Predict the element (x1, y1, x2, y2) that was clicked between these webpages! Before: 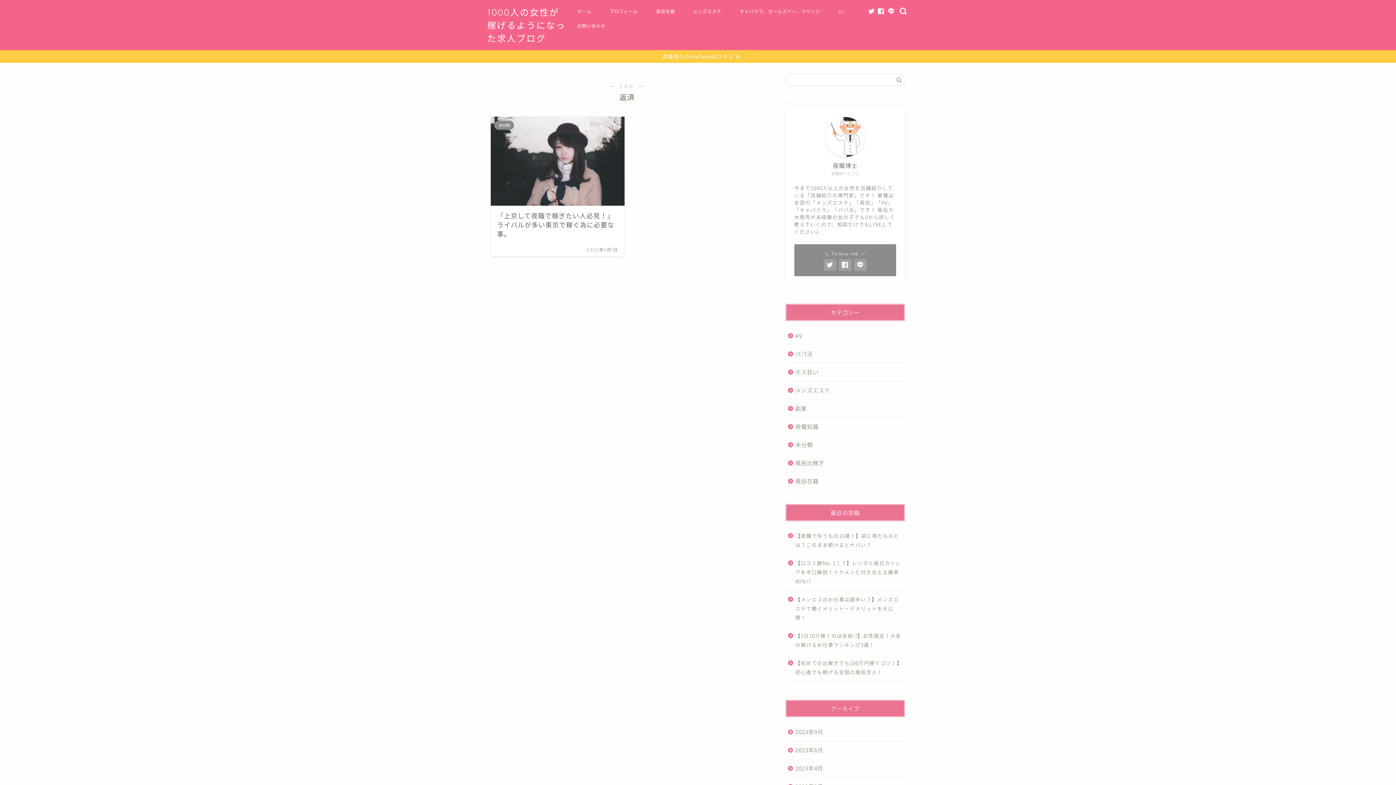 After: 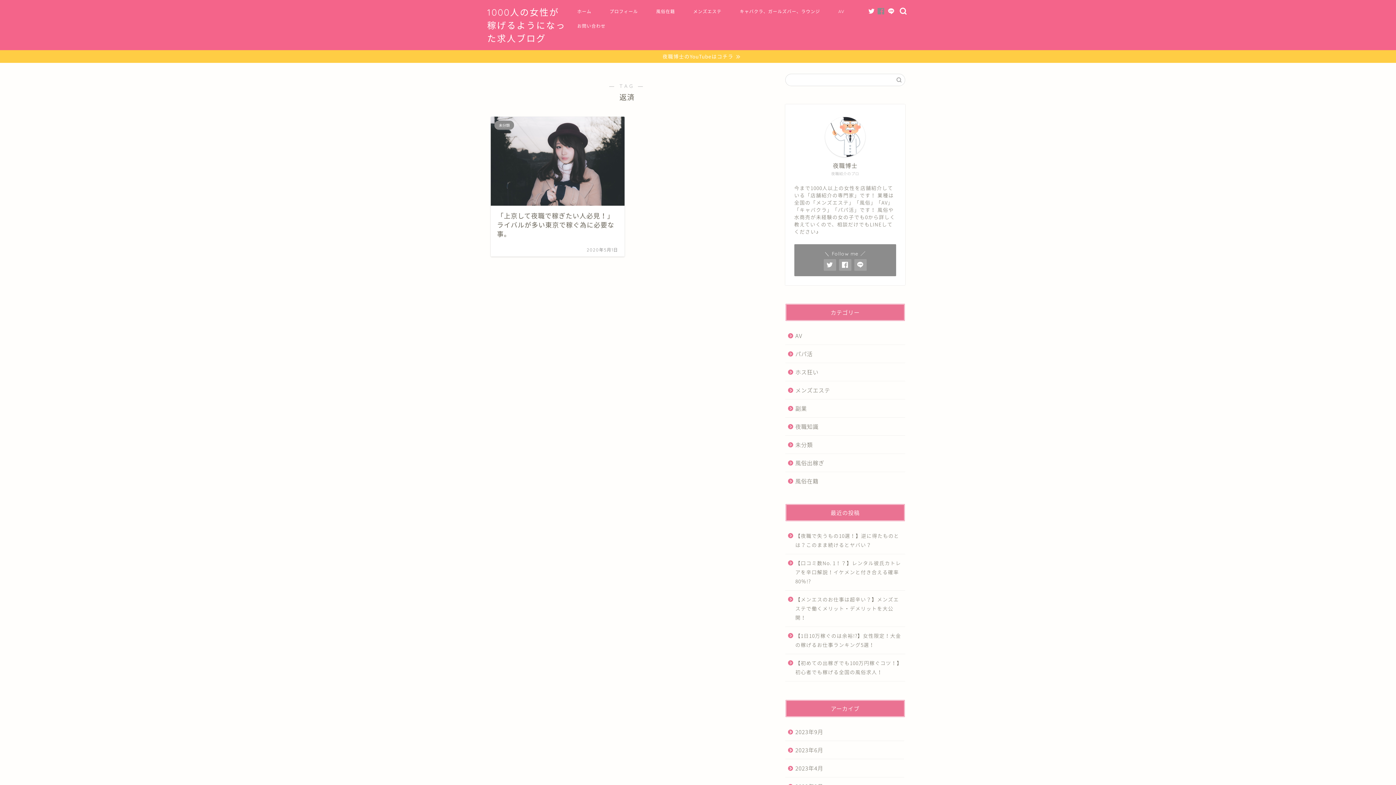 Action: bbox: (878, 8, 884, 14)